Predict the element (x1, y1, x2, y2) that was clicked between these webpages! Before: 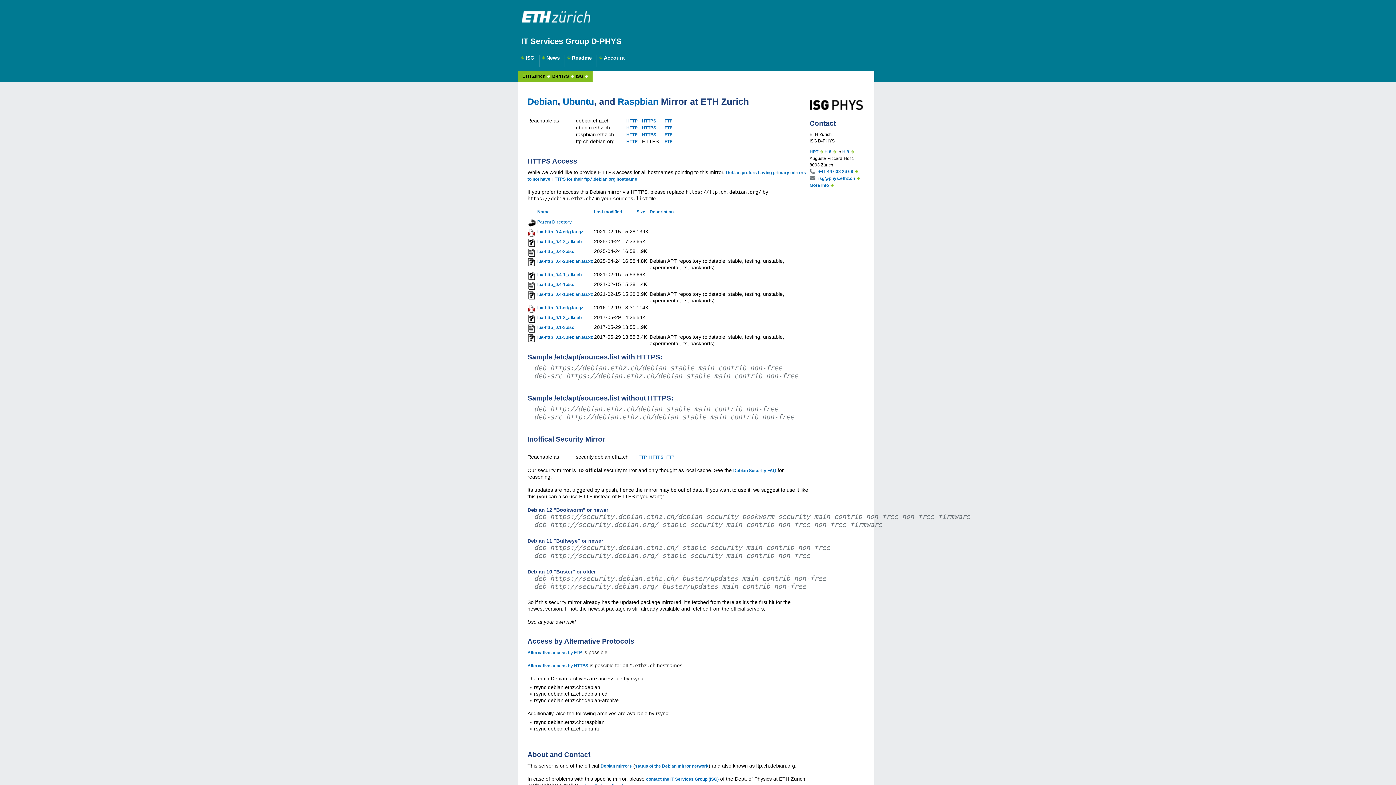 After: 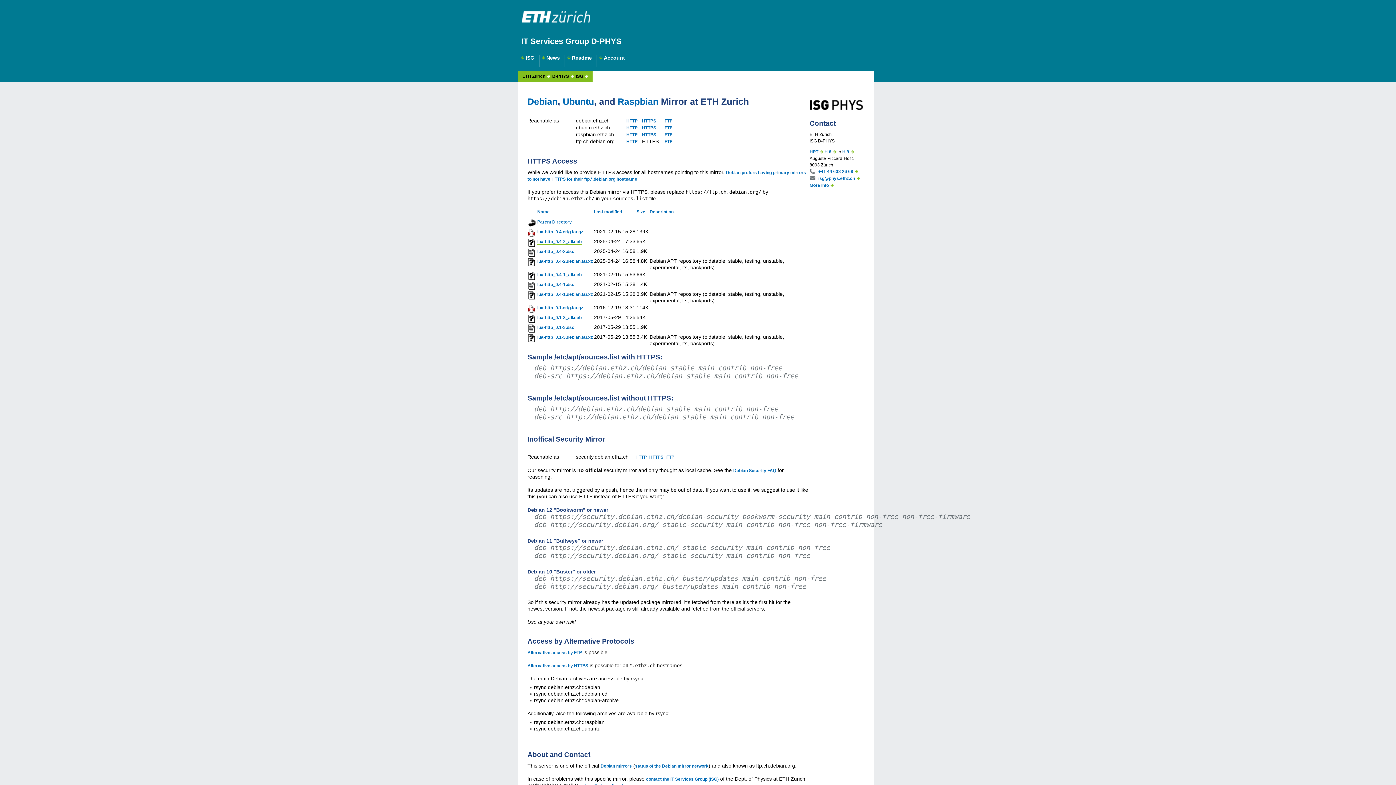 Action: bbox: (537, 239, 581, 244) label: lua-http_0.4-2_all.deb